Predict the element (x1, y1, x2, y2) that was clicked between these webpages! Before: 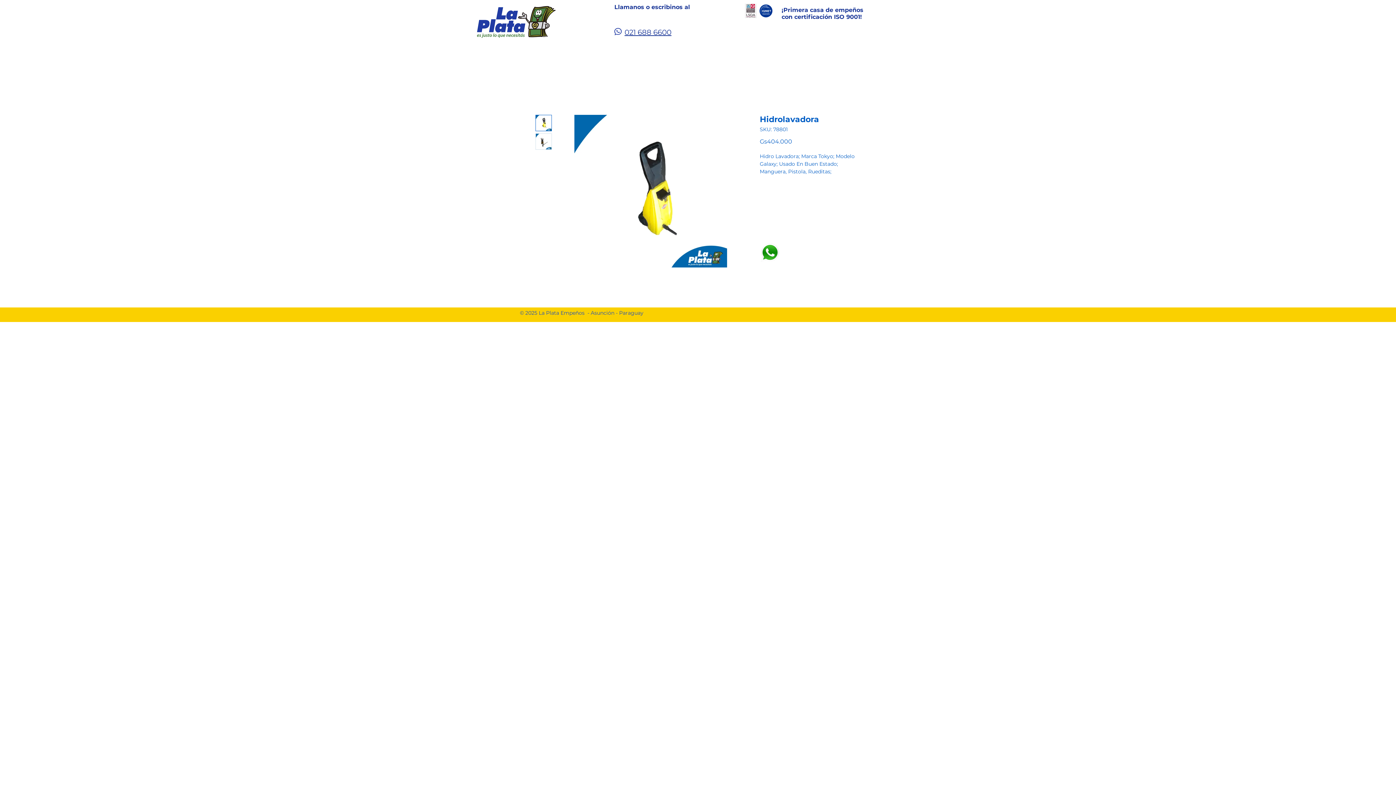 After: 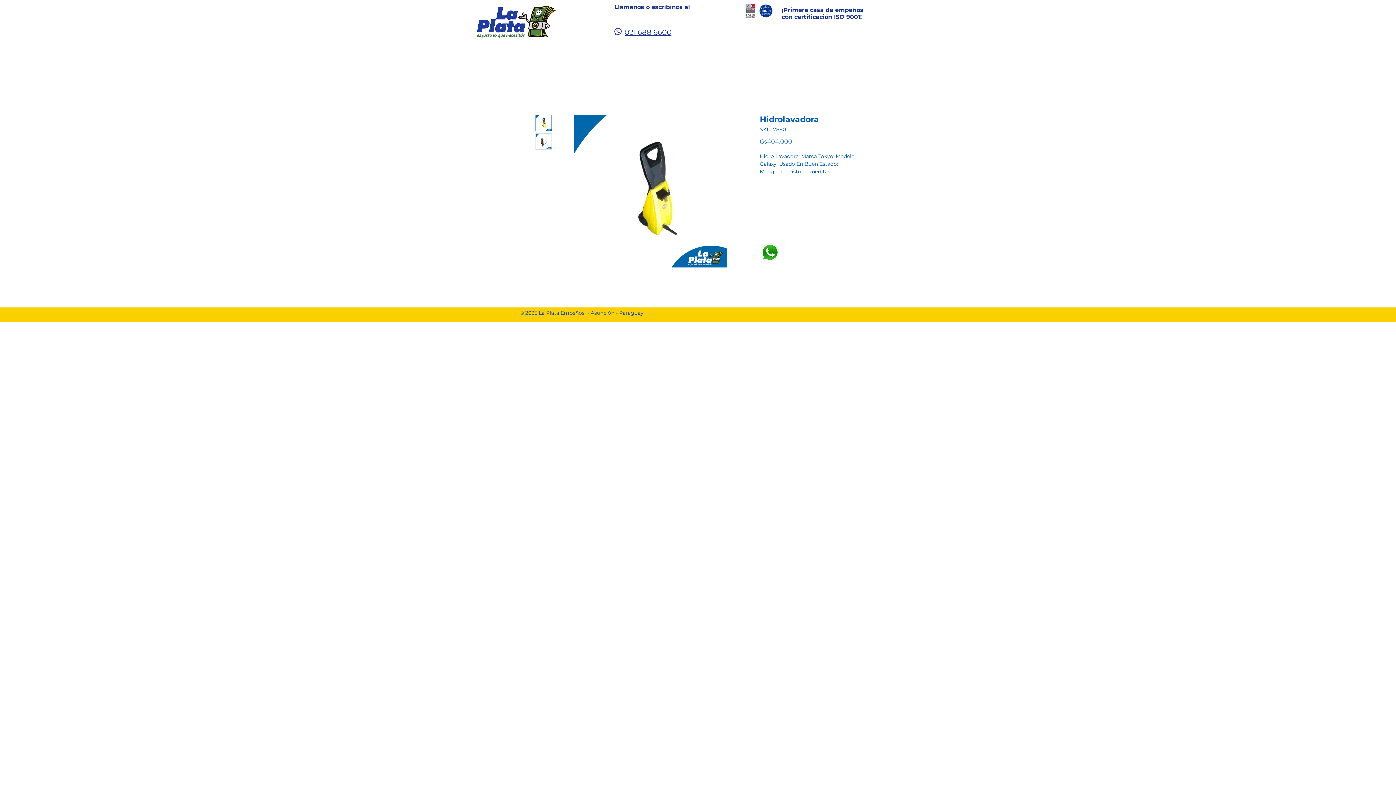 Action: bbox: (760, 242, 780, 262)